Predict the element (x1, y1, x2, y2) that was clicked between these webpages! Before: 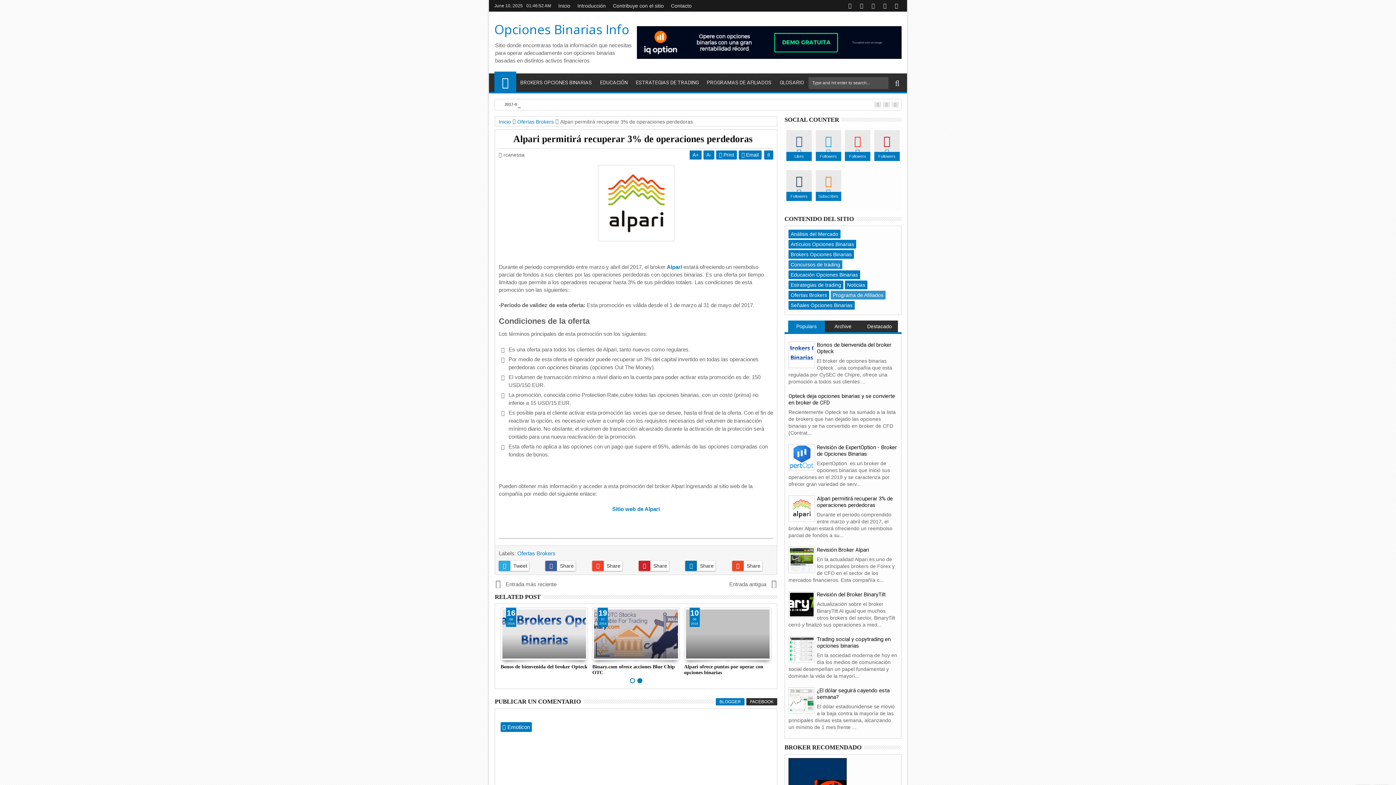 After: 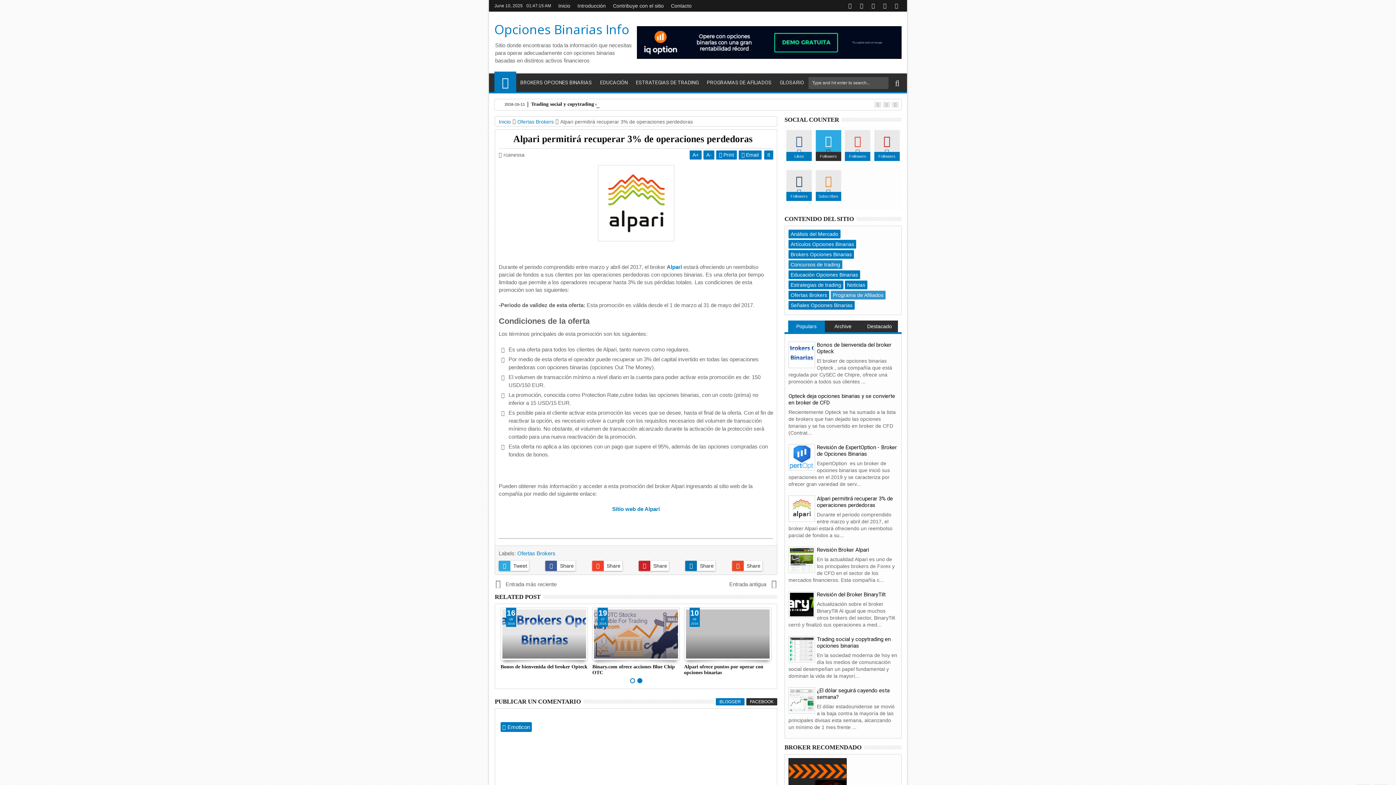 Action: label: Followers bbox: (814, 130, 843, 161)